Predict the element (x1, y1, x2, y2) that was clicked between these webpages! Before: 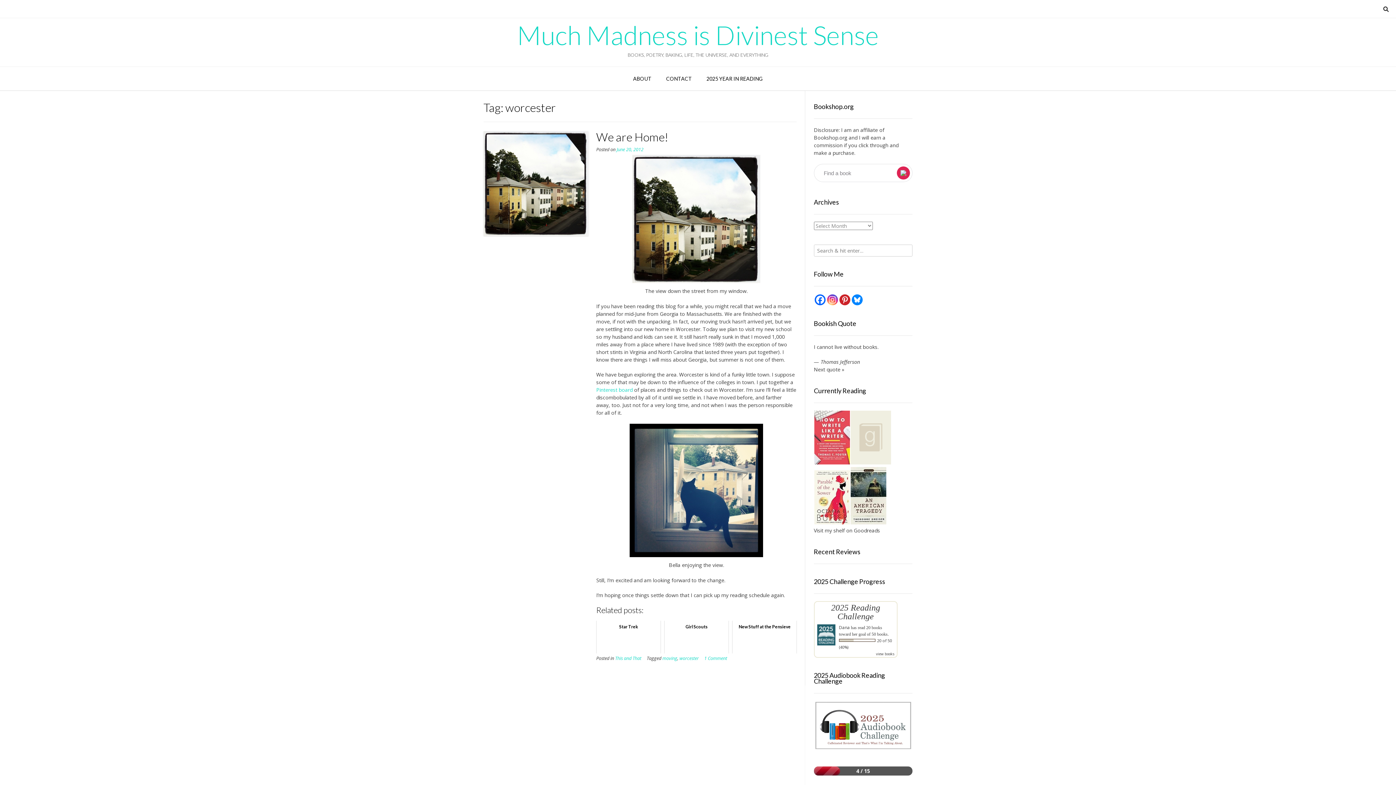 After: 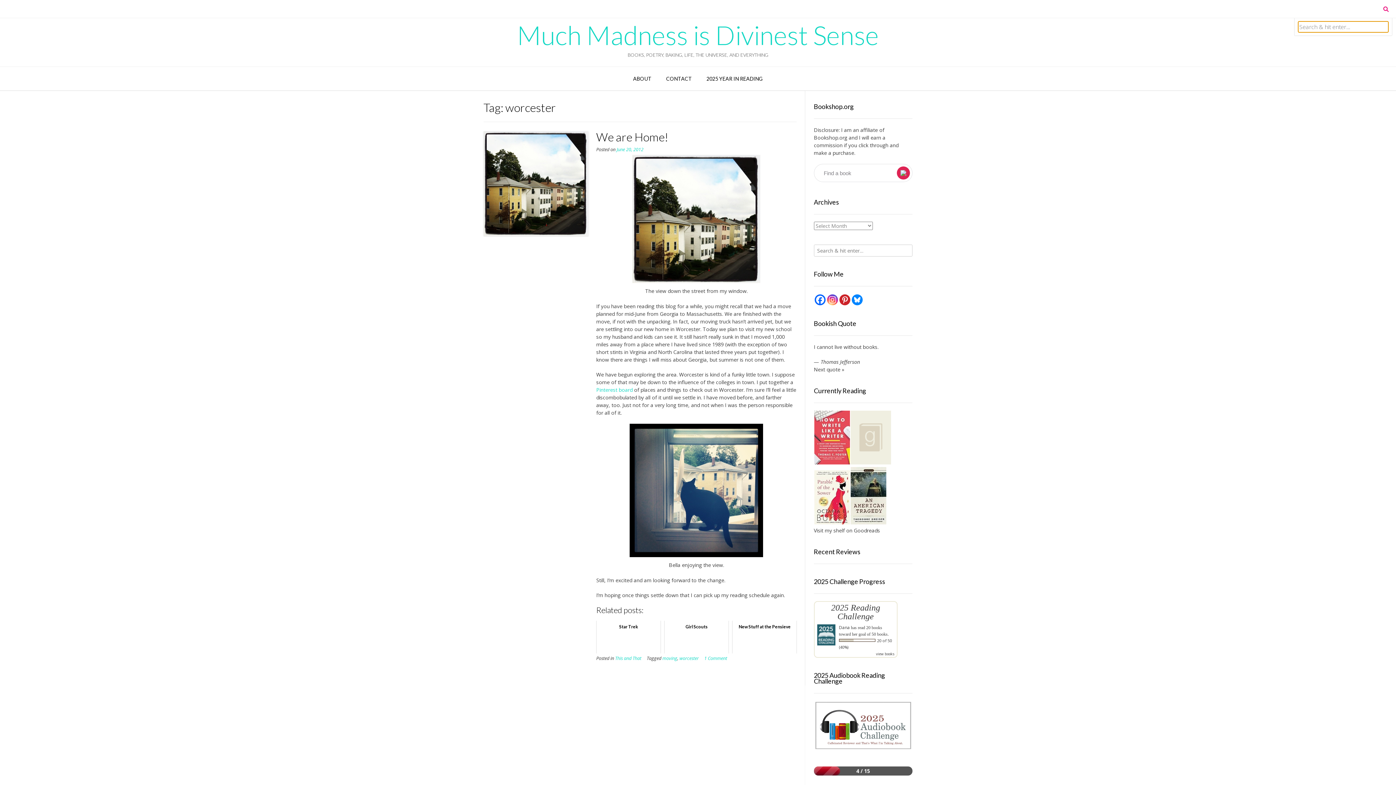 Action: bbox: (1381, 4, 1390, 13)